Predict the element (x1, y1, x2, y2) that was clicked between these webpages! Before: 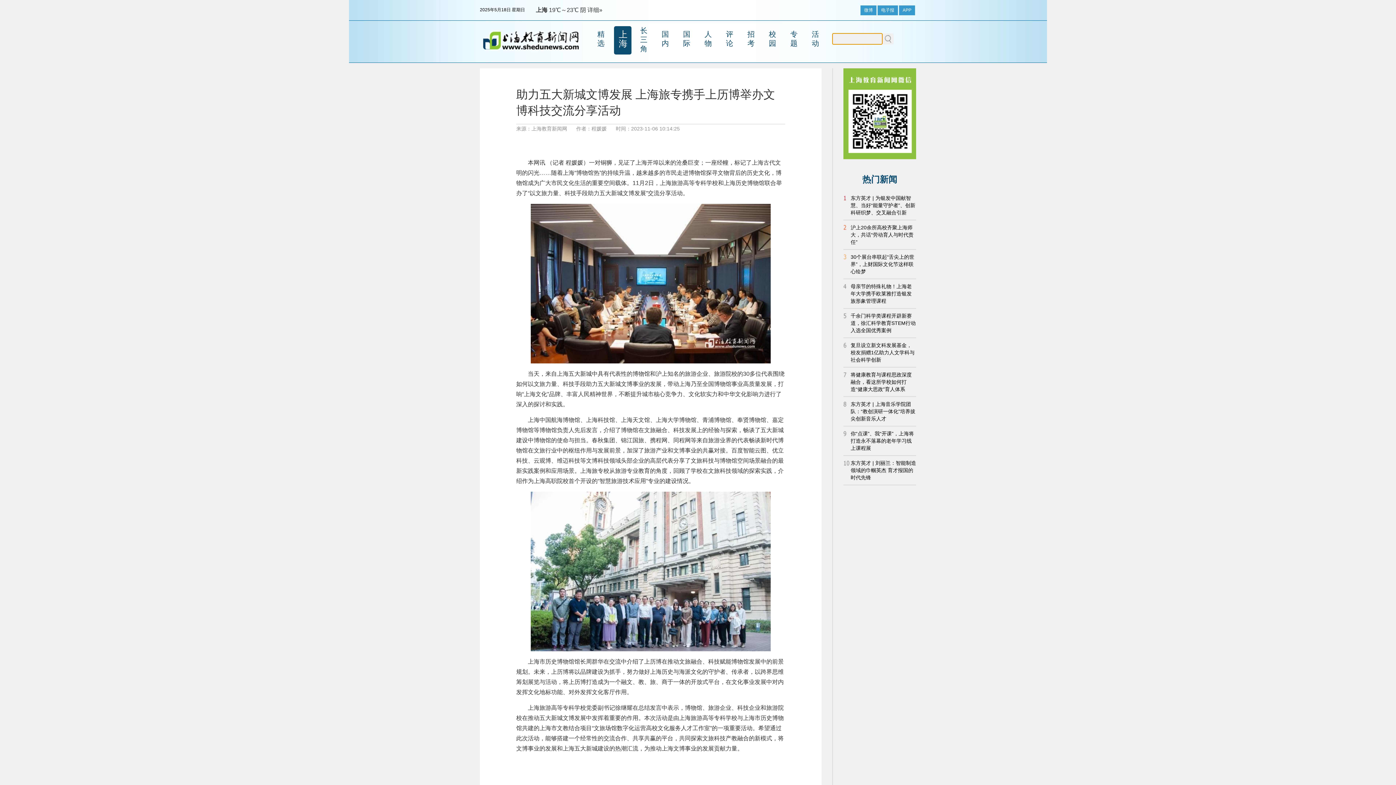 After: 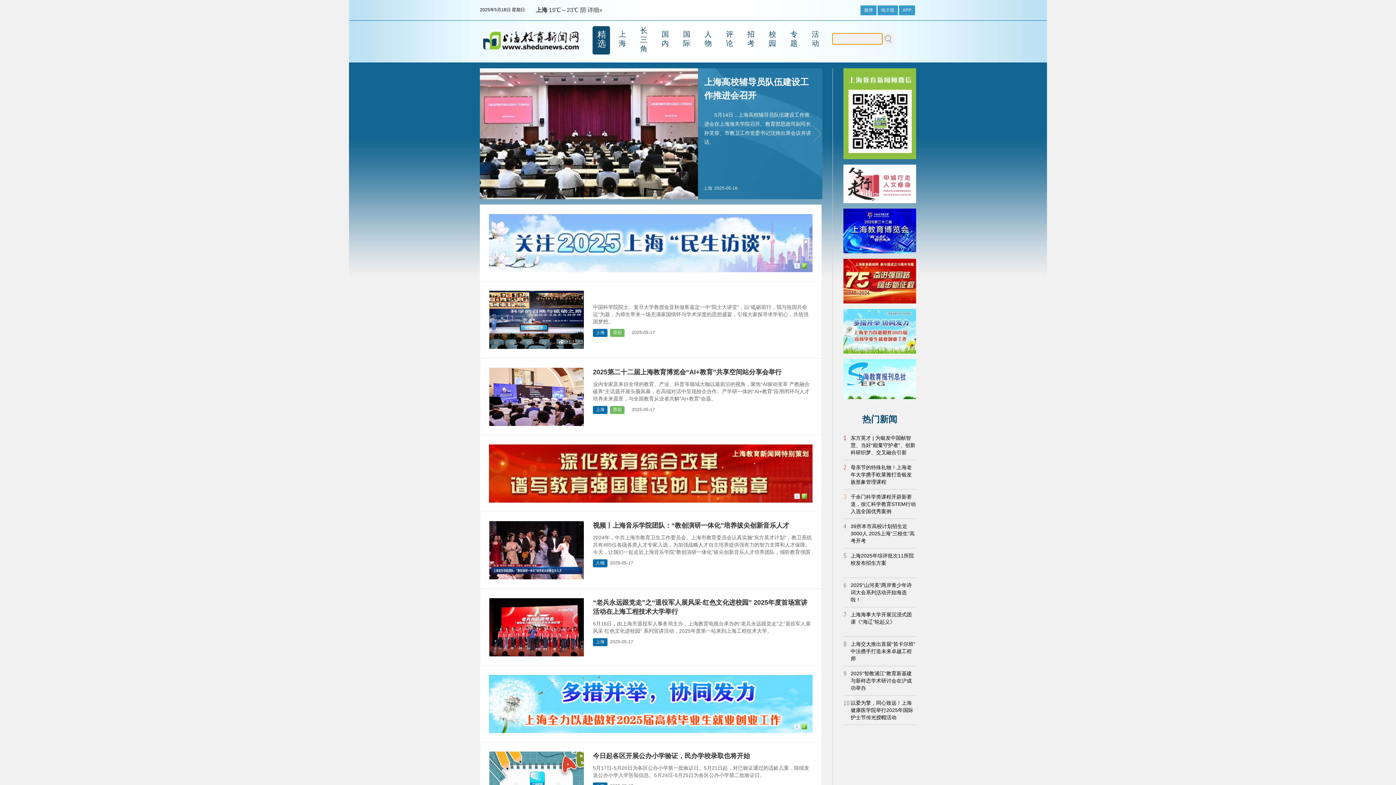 Action: bbox: (592, 26, 610, 54) label: 精选